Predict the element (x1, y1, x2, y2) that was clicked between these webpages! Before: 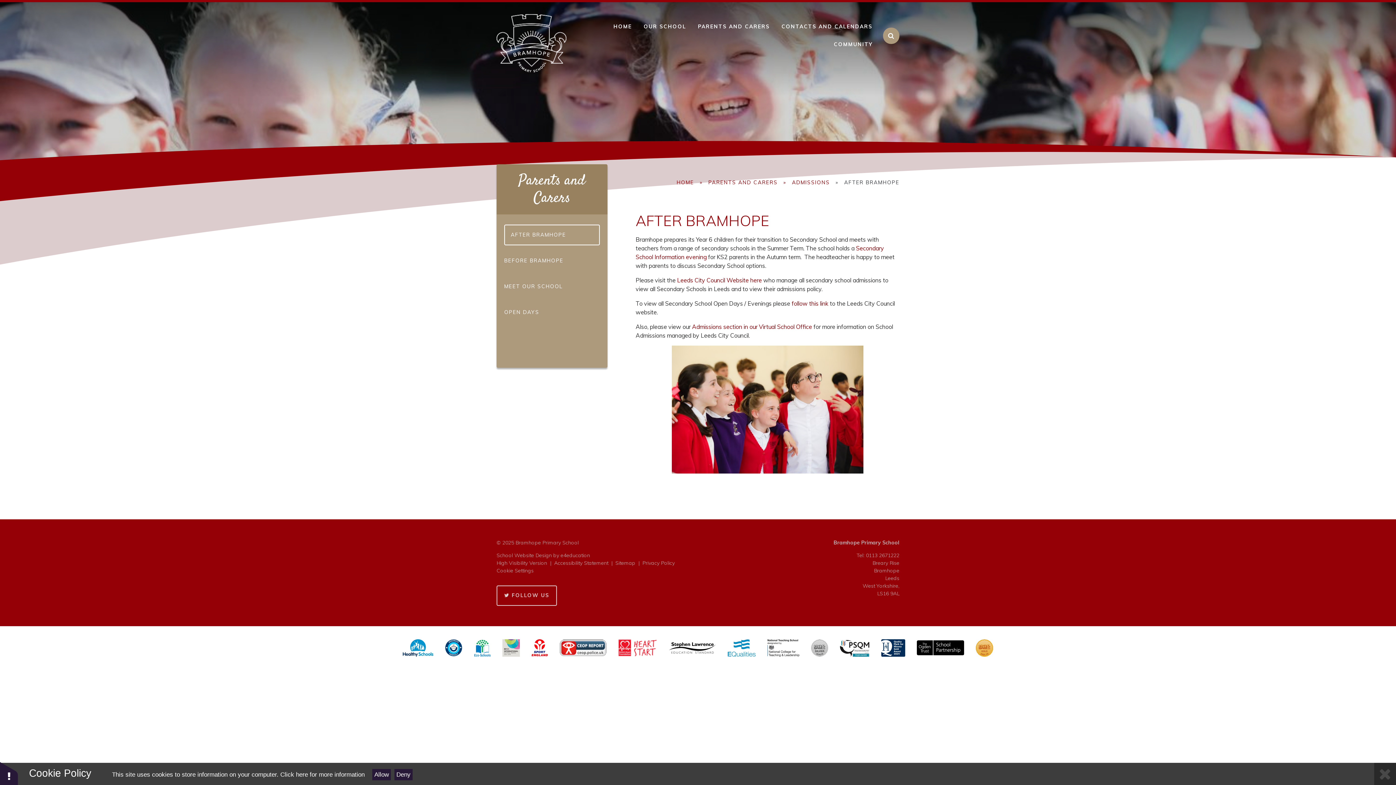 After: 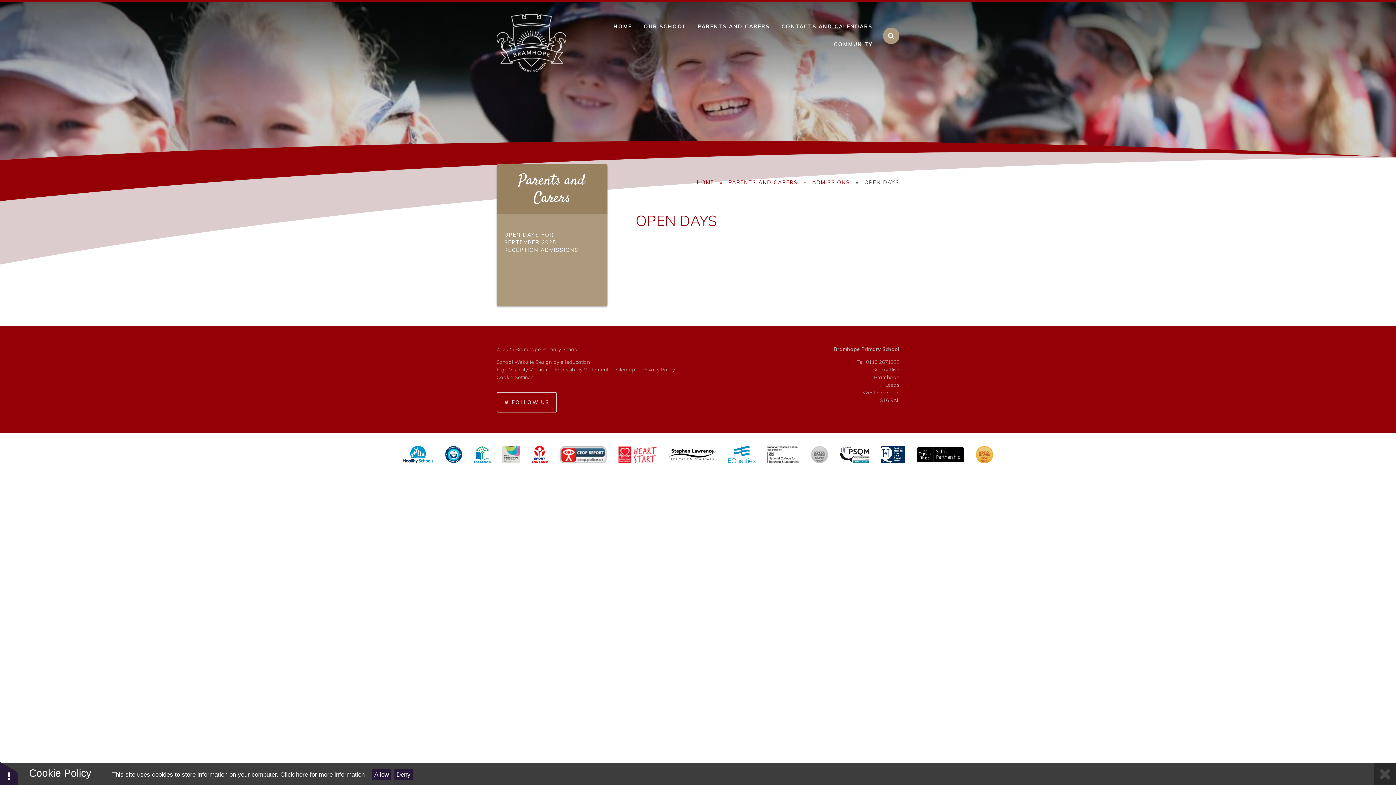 Action: label: OPEN DAYS bbox: (504, 302, 600, 323)